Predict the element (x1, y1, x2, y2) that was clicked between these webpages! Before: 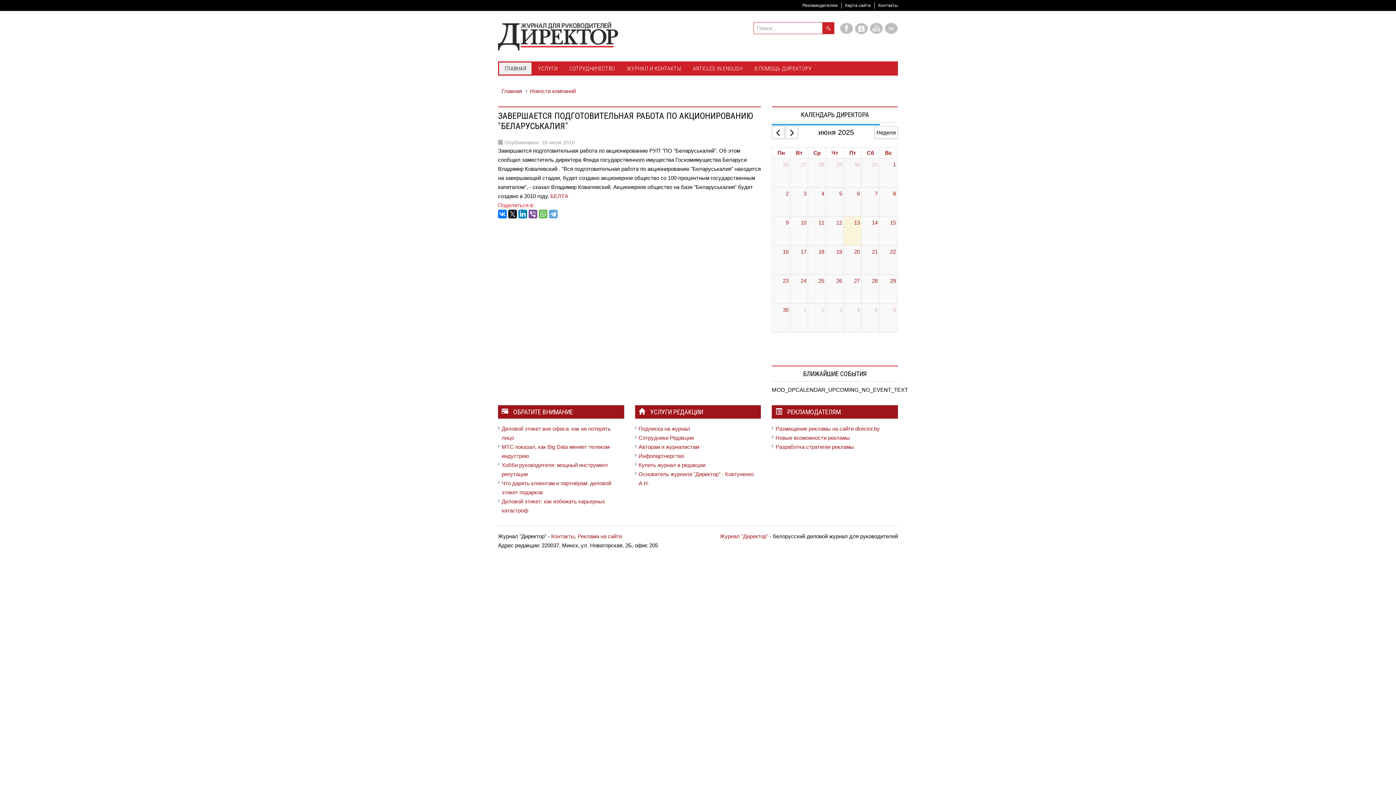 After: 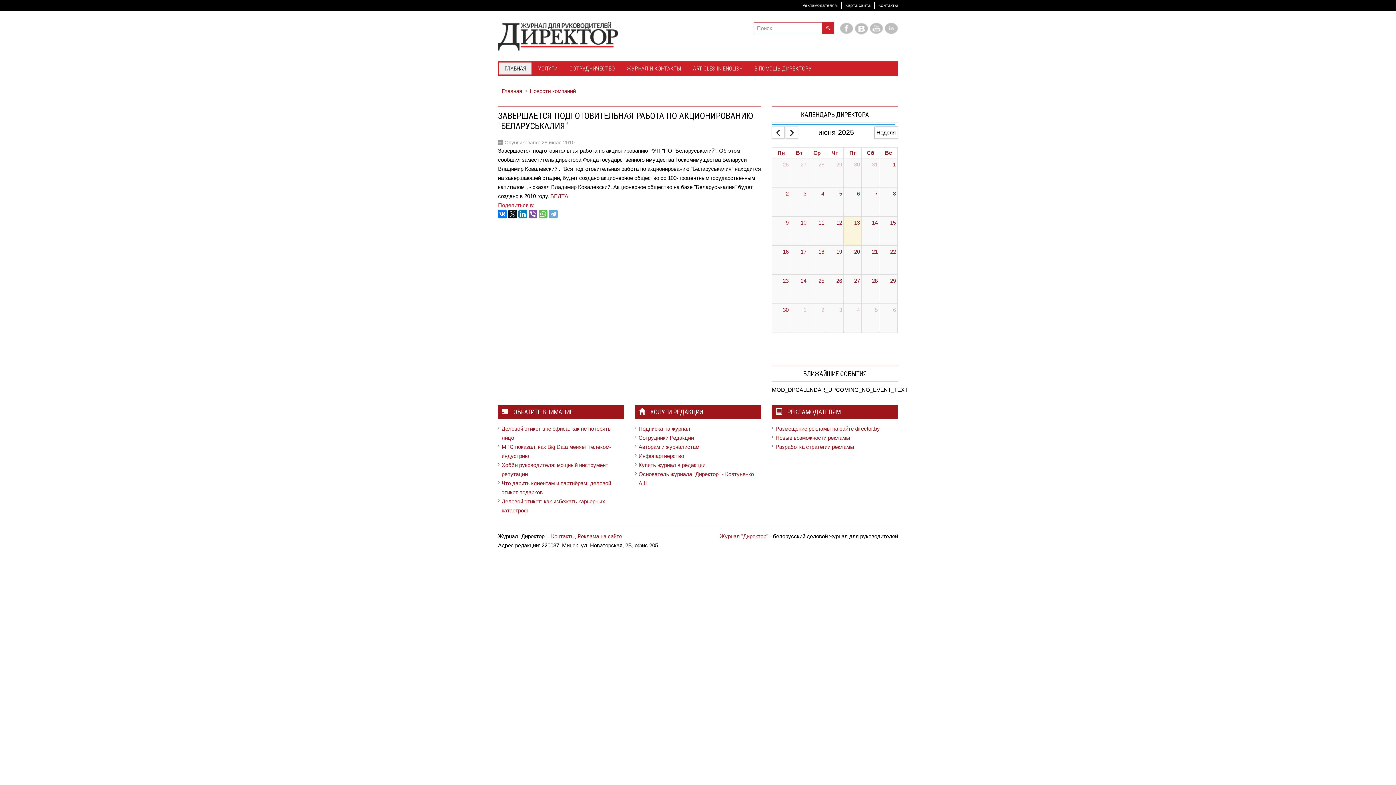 Action: bbox: (891, 158, 897, 170) label: June 1, 2025